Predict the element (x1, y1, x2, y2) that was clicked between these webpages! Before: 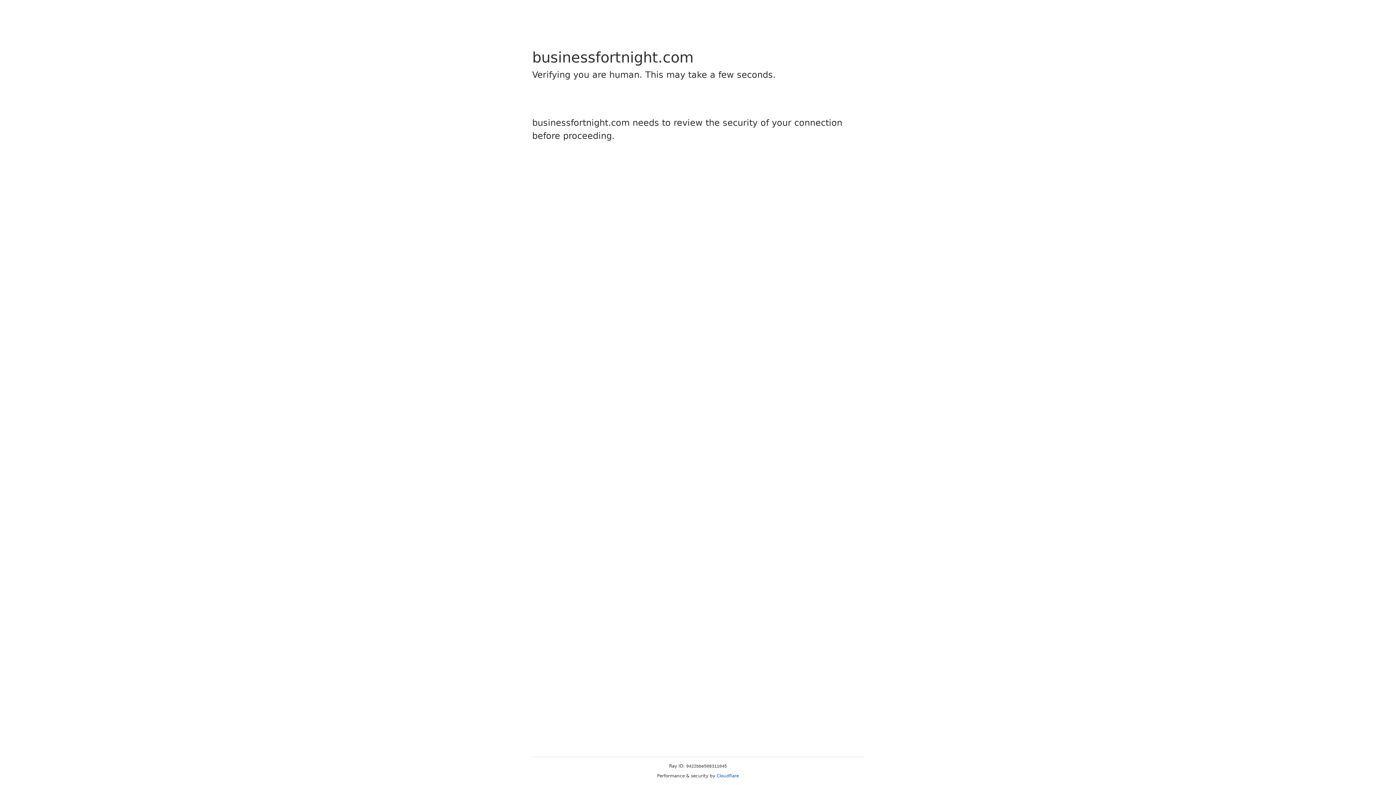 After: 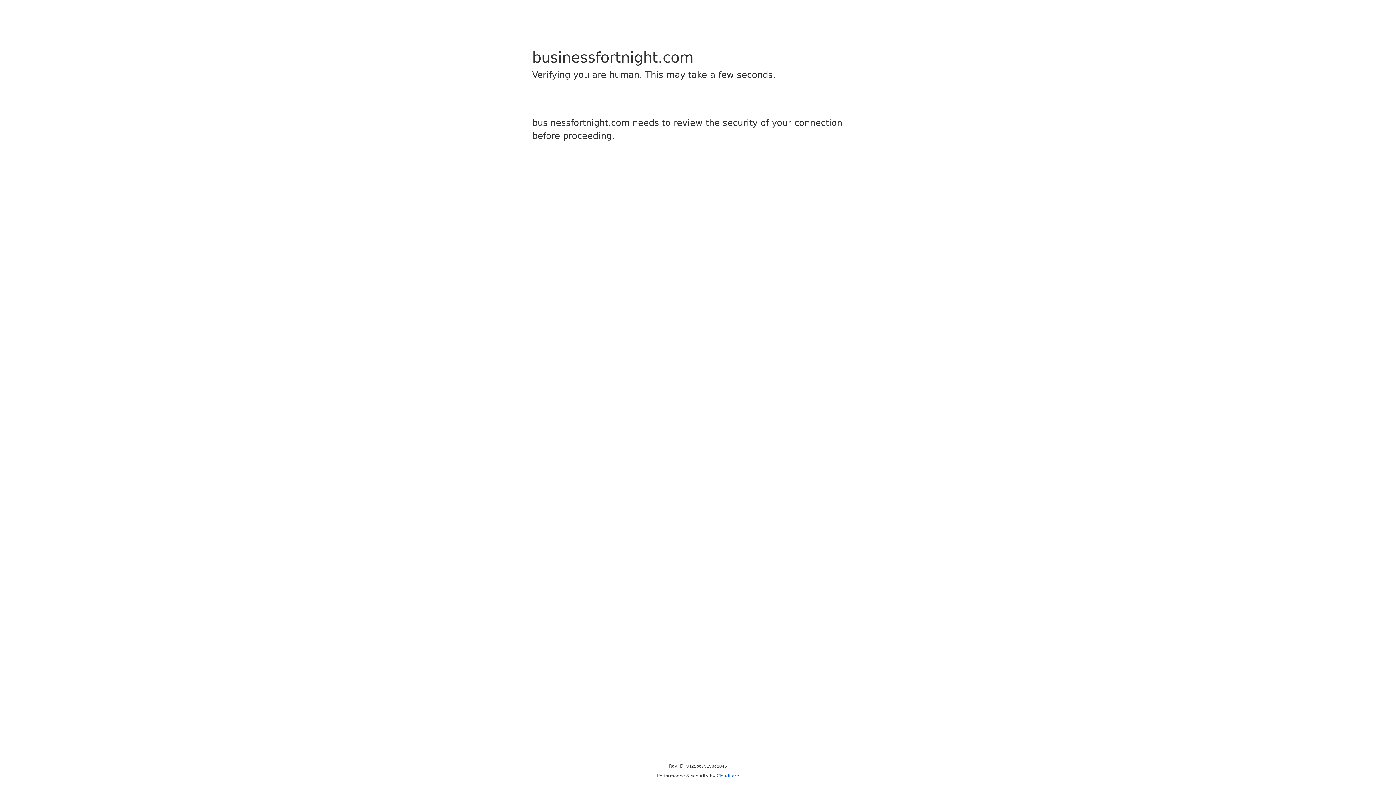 Action: bbox: (716, 773, 739, 778) label: Cloudflare